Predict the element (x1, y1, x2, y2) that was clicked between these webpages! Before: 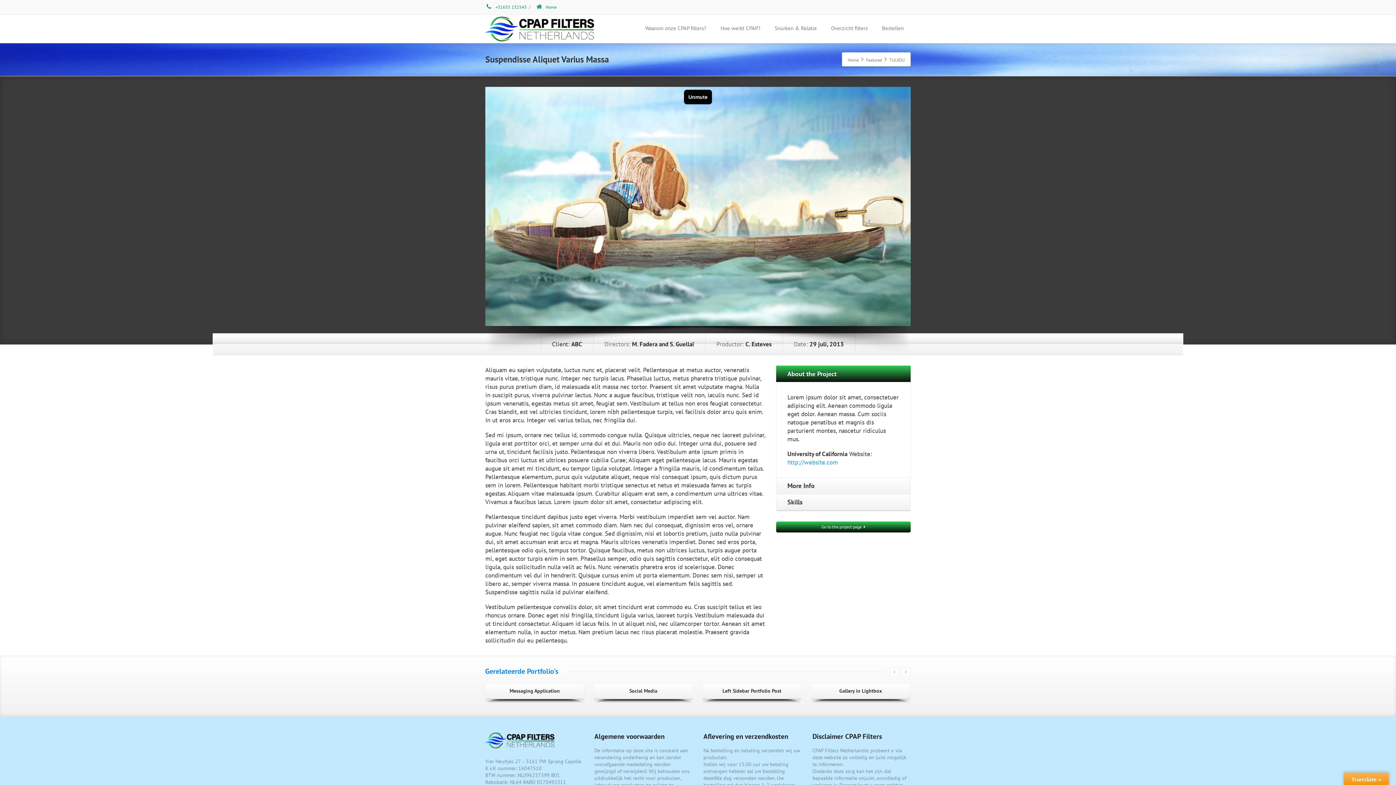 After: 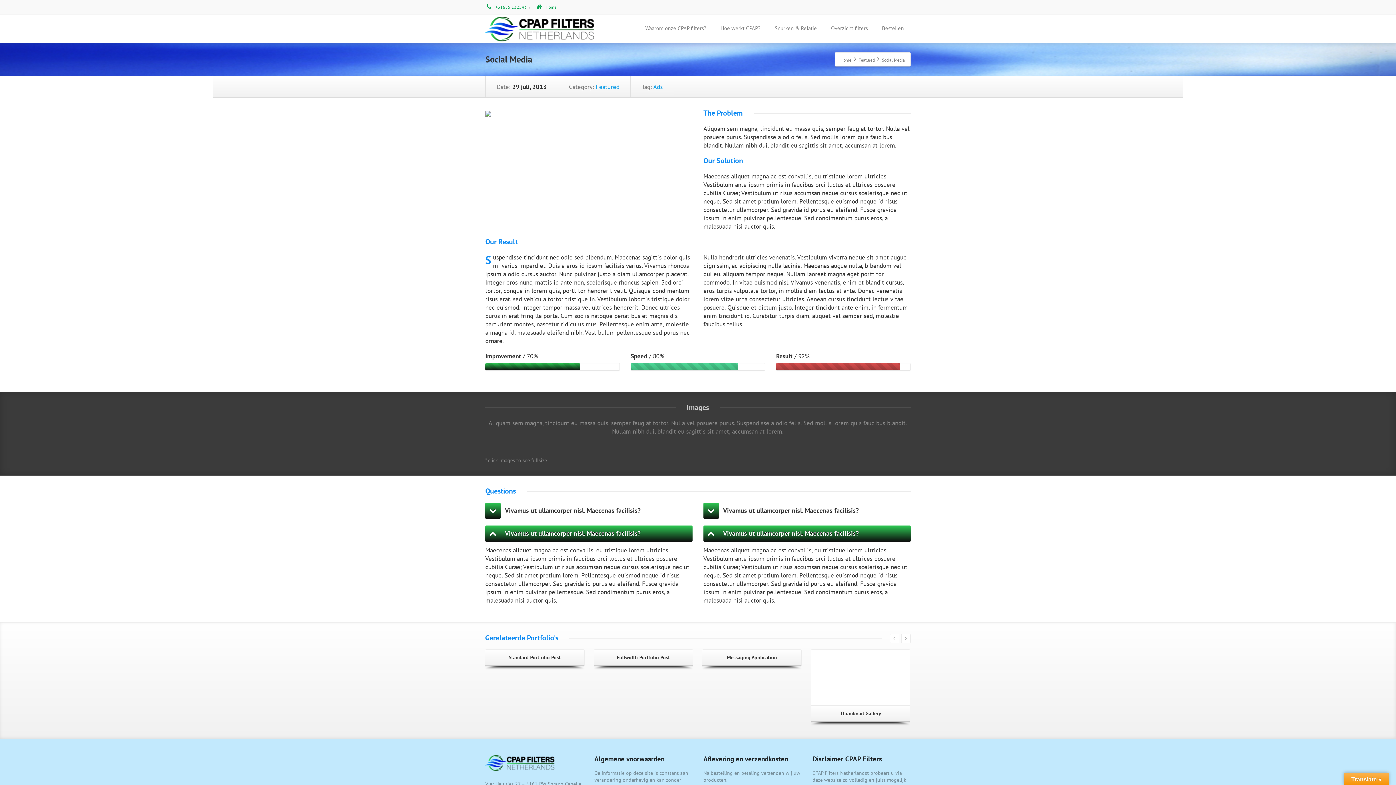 Action: label: Social Media bbox: (594, 683, 692, 699)